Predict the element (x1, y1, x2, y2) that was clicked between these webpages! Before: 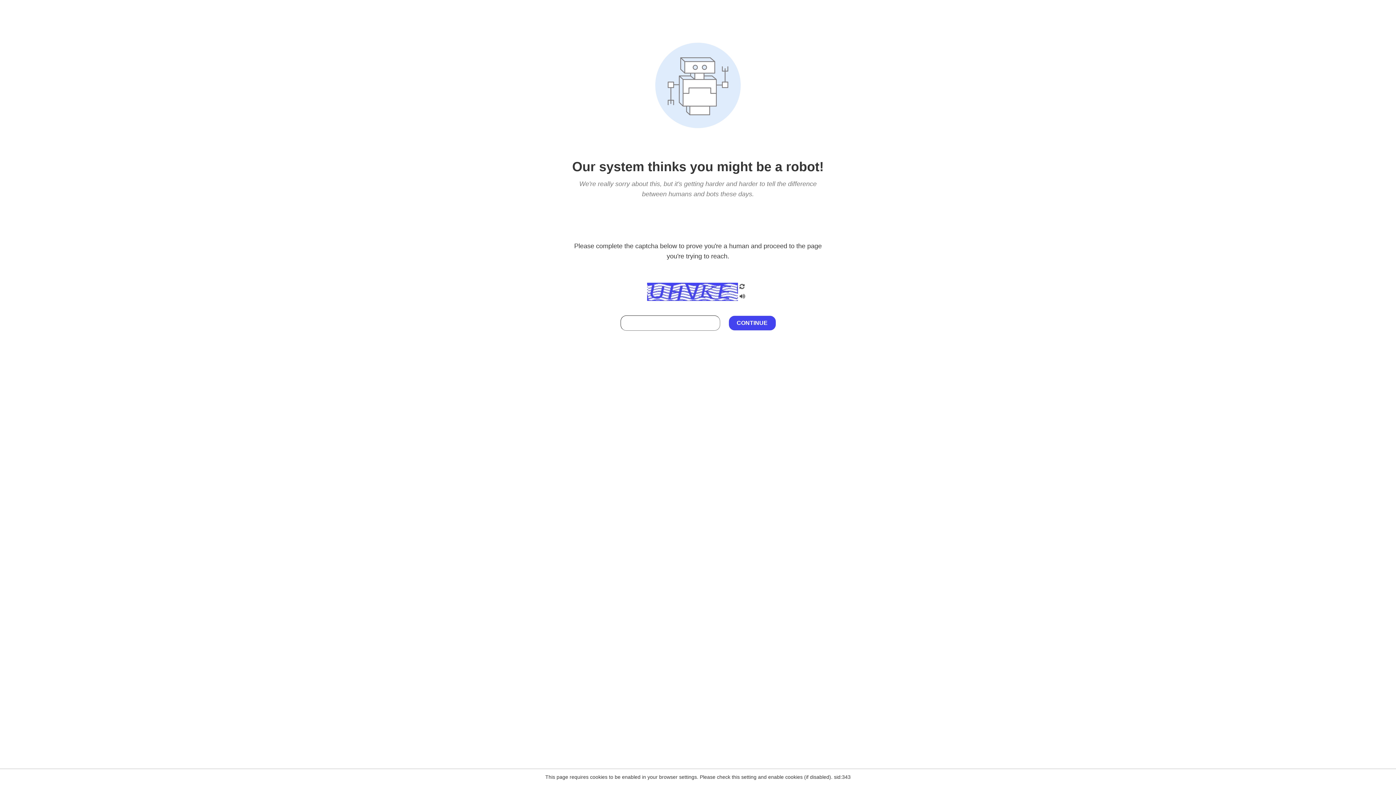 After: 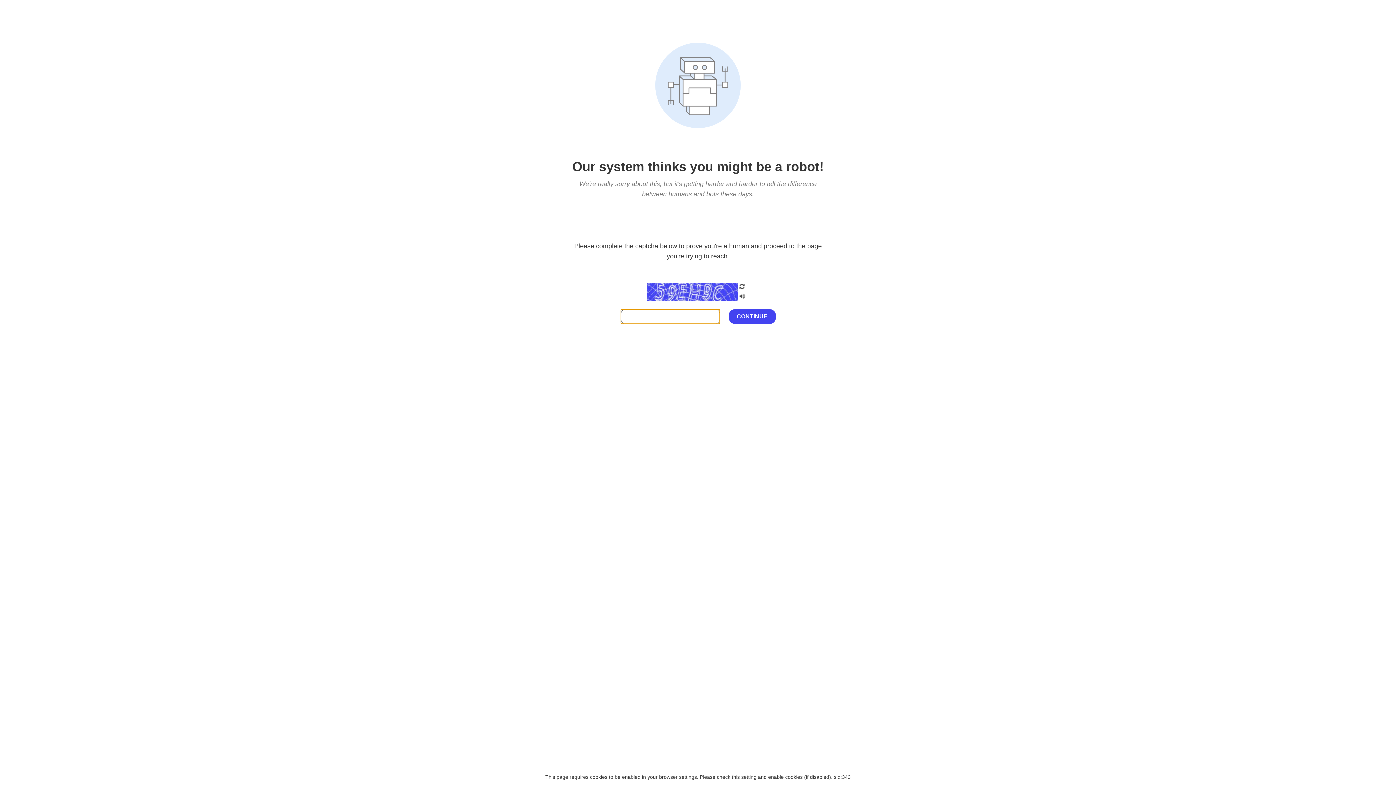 Action: bbox: (738, 200, 746, 210)